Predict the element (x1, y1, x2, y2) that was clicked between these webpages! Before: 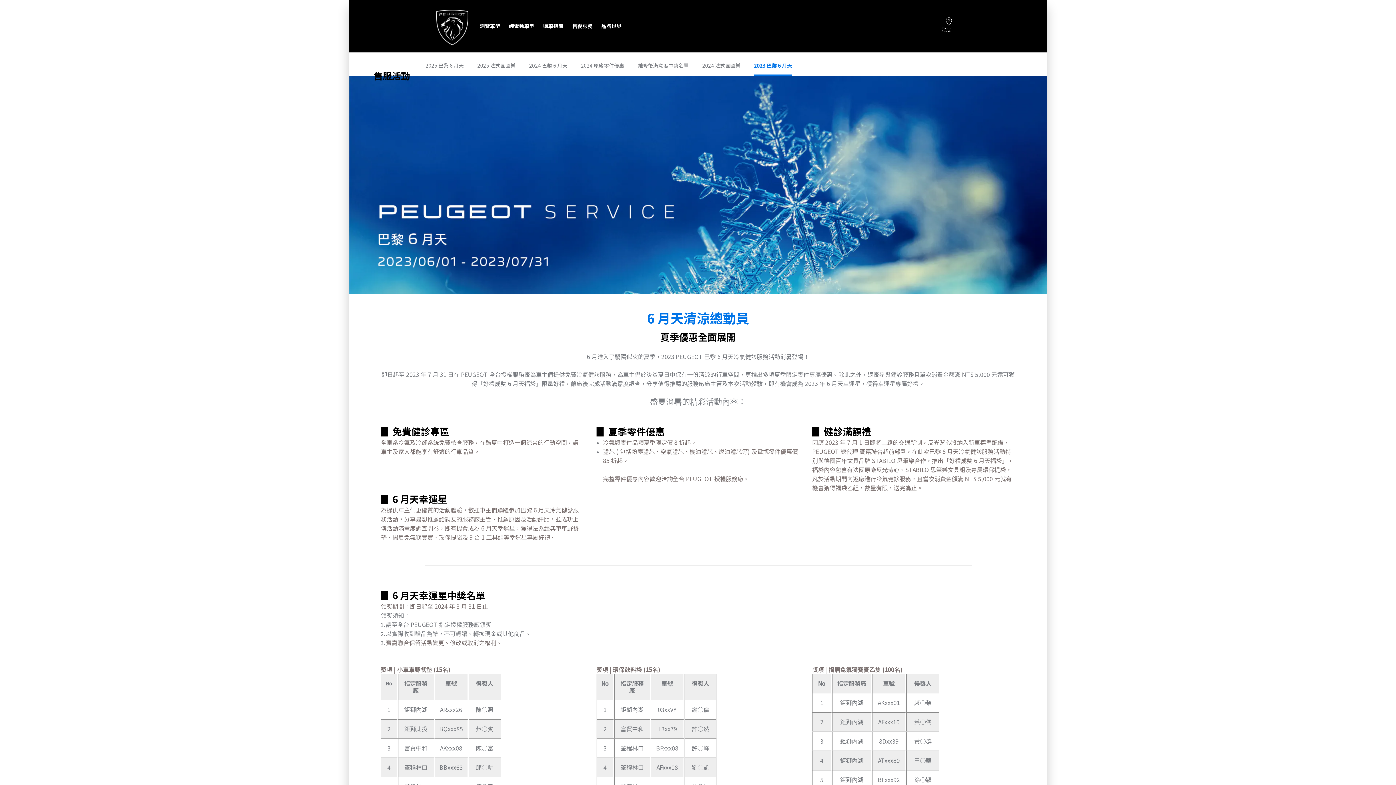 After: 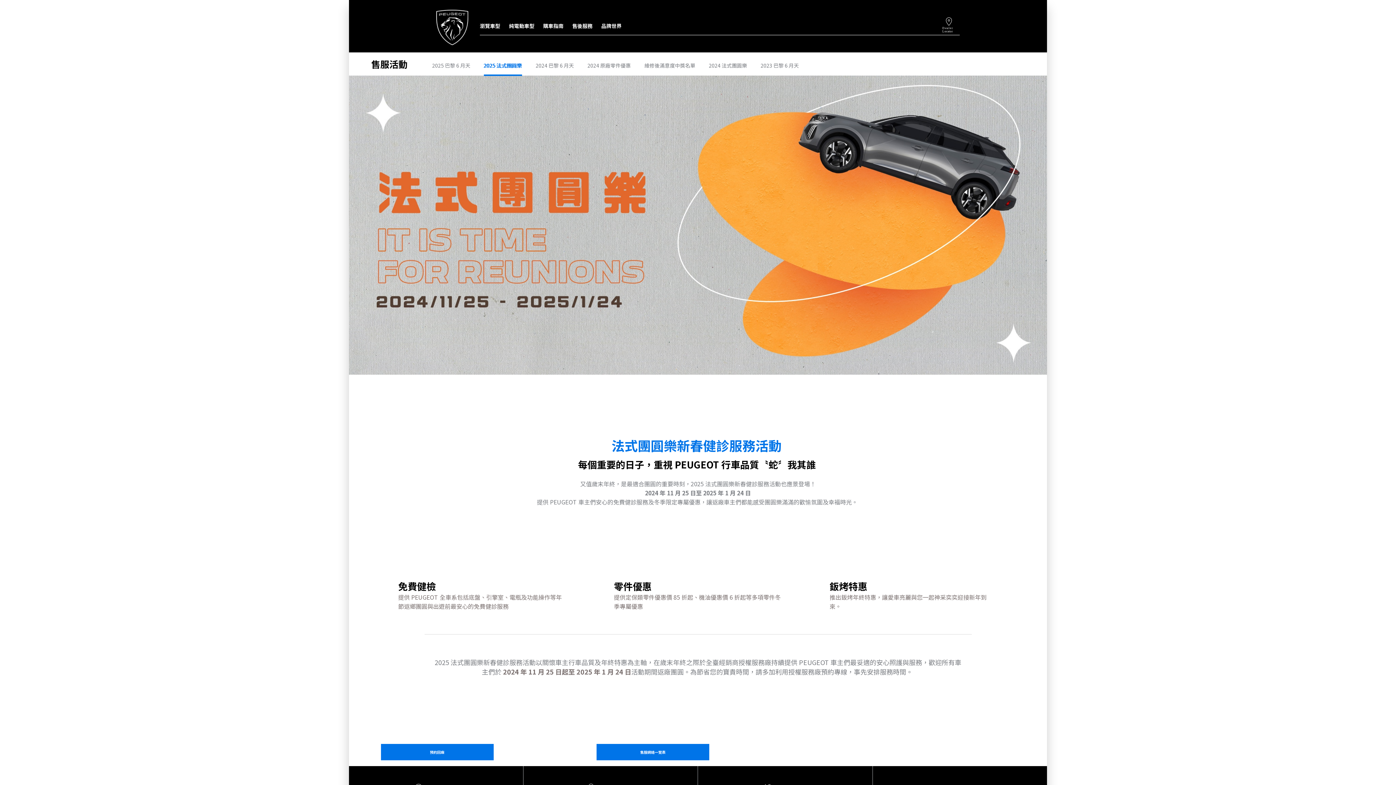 Action: bbox: (477, 62, 515, 68) label: 2025 法式團圓樂